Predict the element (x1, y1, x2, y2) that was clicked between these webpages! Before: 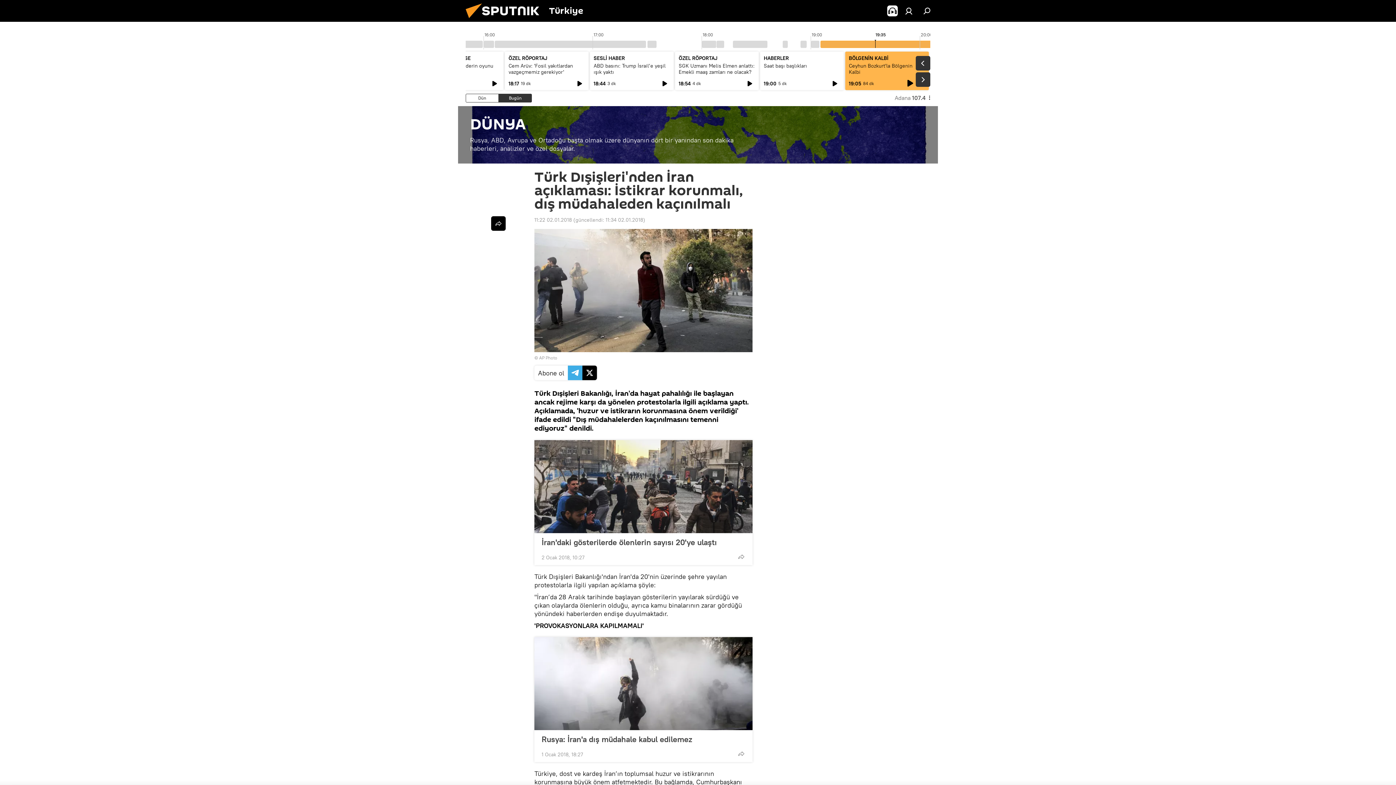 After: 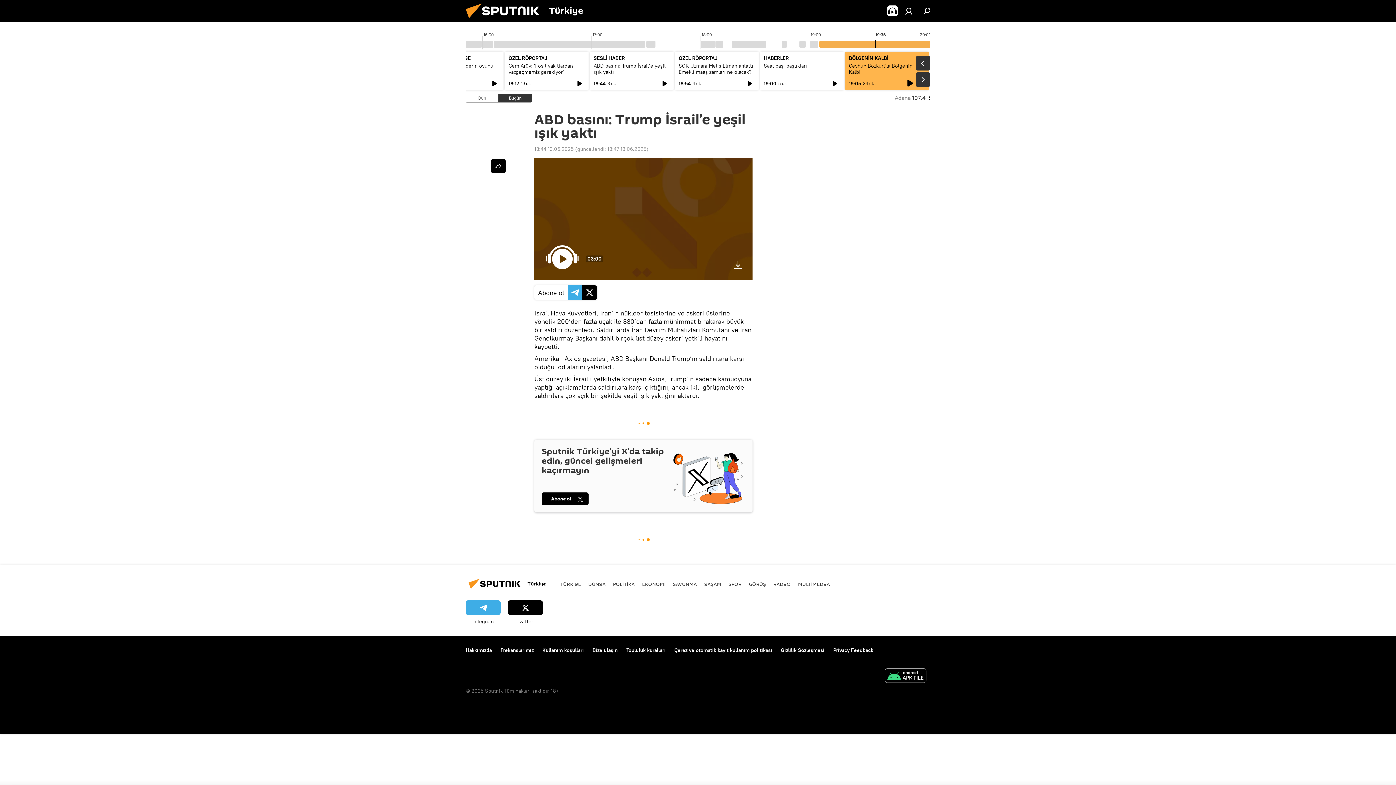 Action: label: ABD basını: Trump İsrail’e yeşil ışık yaktı bbox: (593, 62, 665, 75)